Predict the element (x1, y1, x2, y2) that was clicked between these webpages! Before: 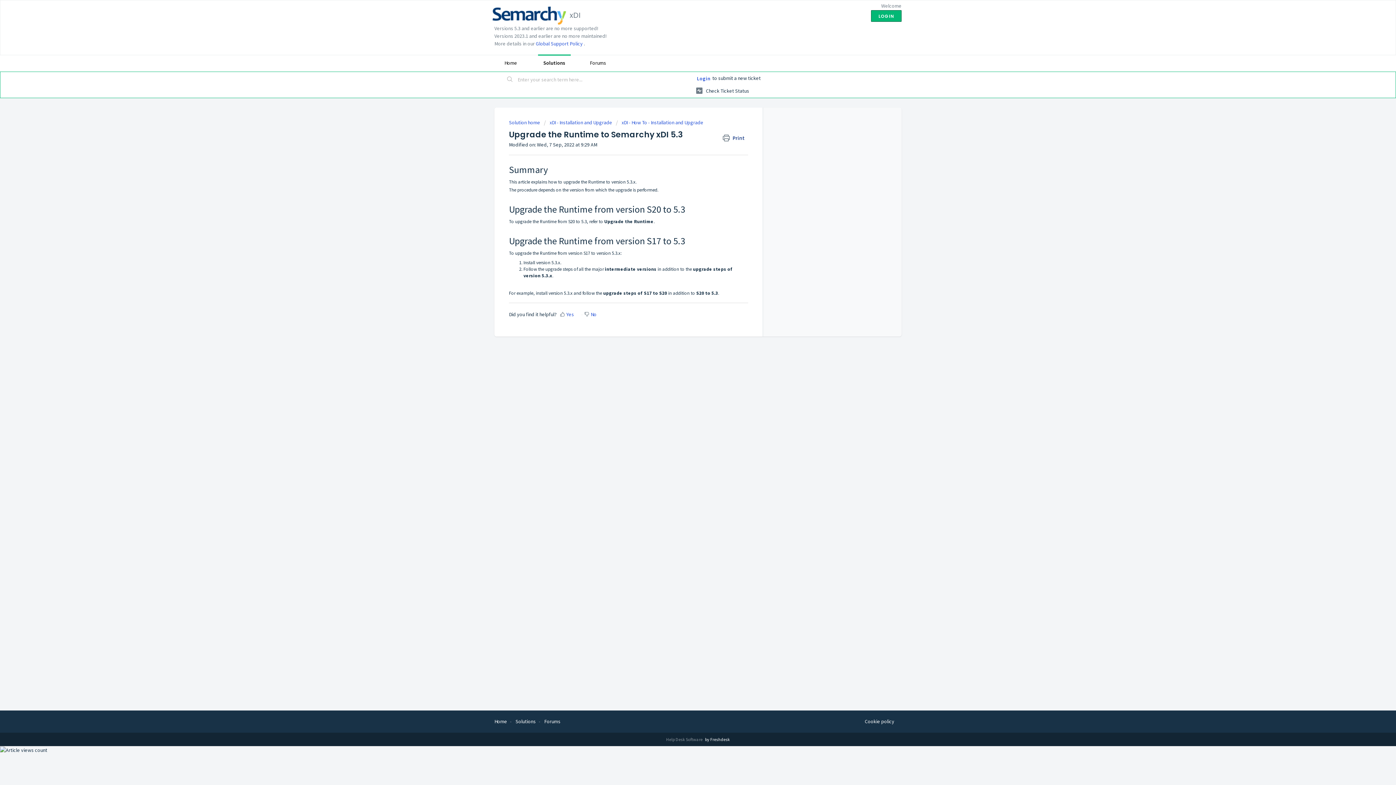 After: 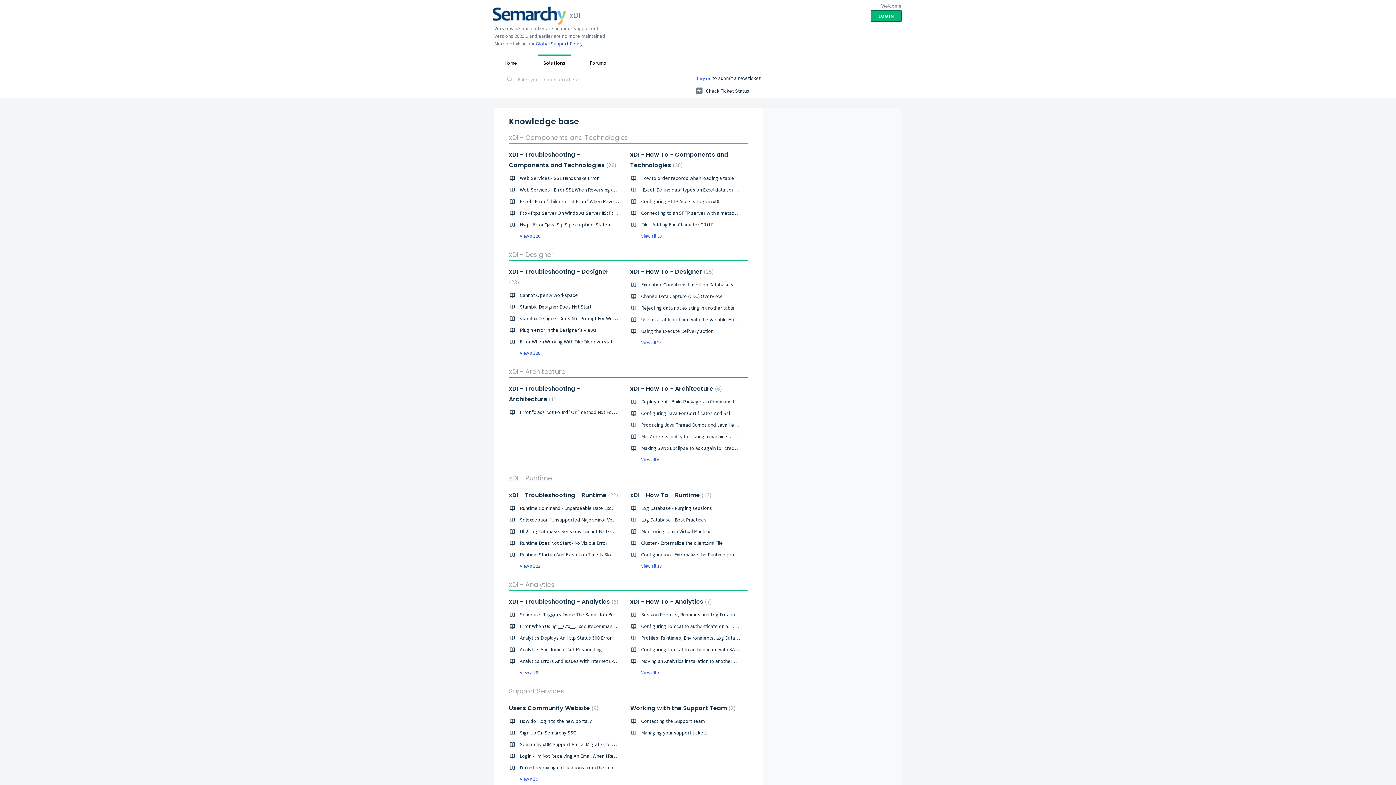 Action: bbox: (509, 119, 541, 125) label: Solution home 